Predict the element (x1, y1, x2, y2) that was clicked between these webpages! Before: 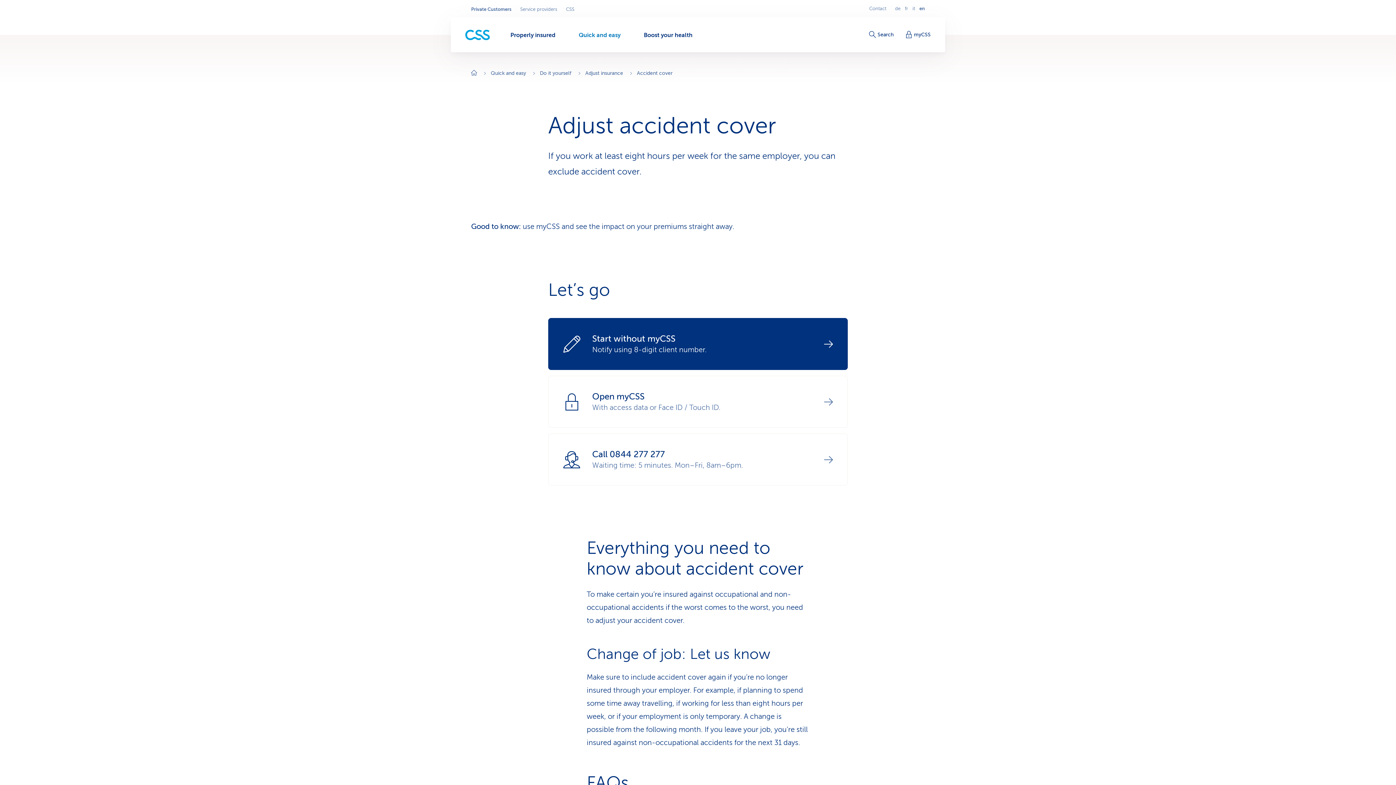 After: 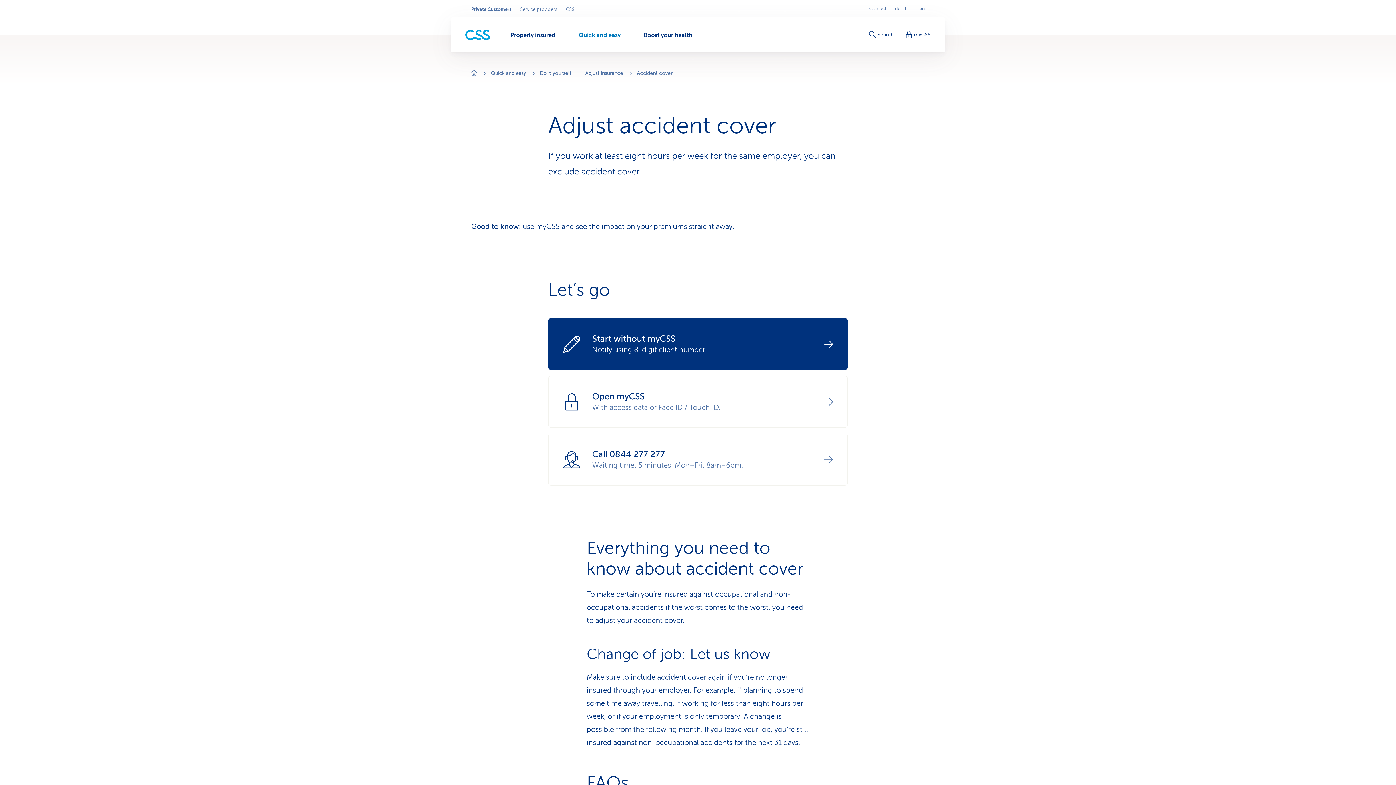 Action: bbox: (905, 31, 930, 38) label: myCSS